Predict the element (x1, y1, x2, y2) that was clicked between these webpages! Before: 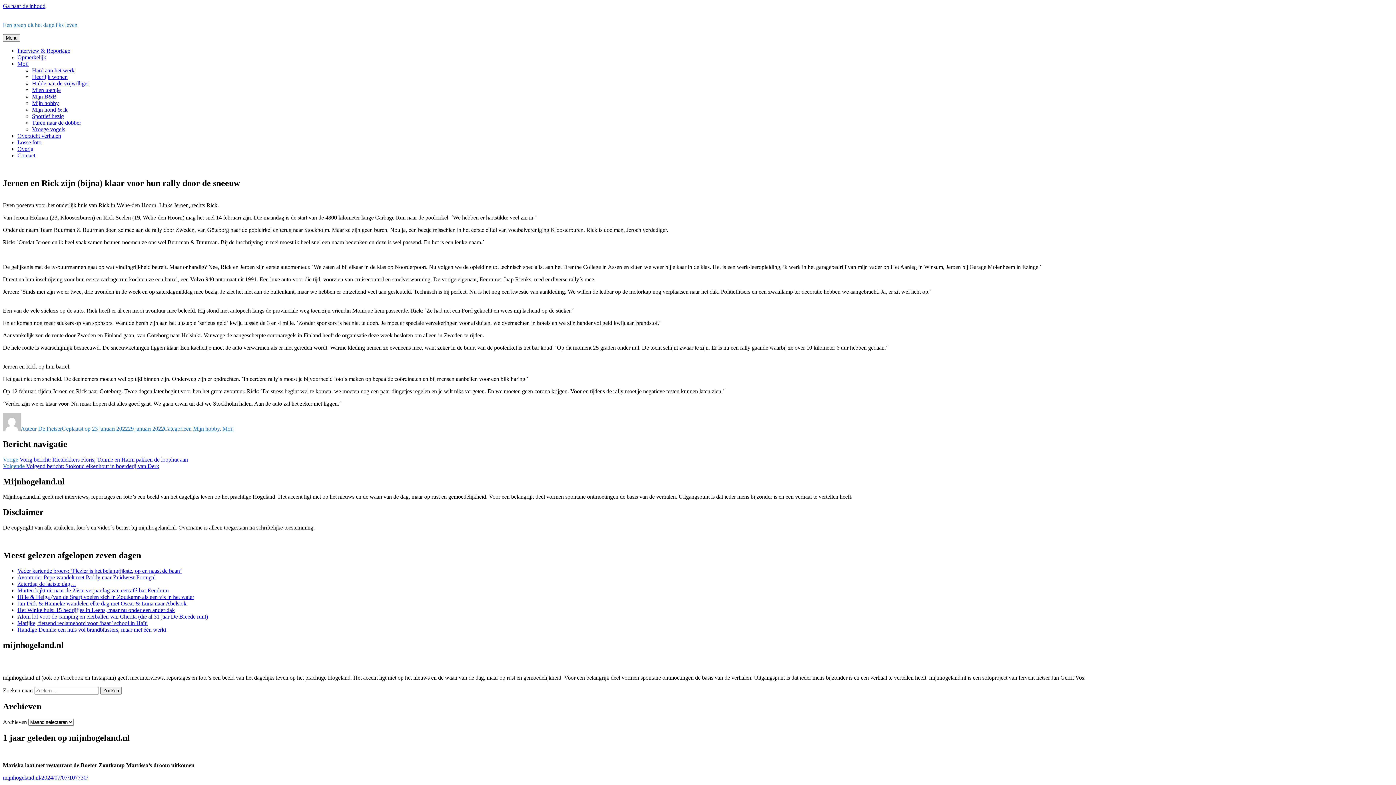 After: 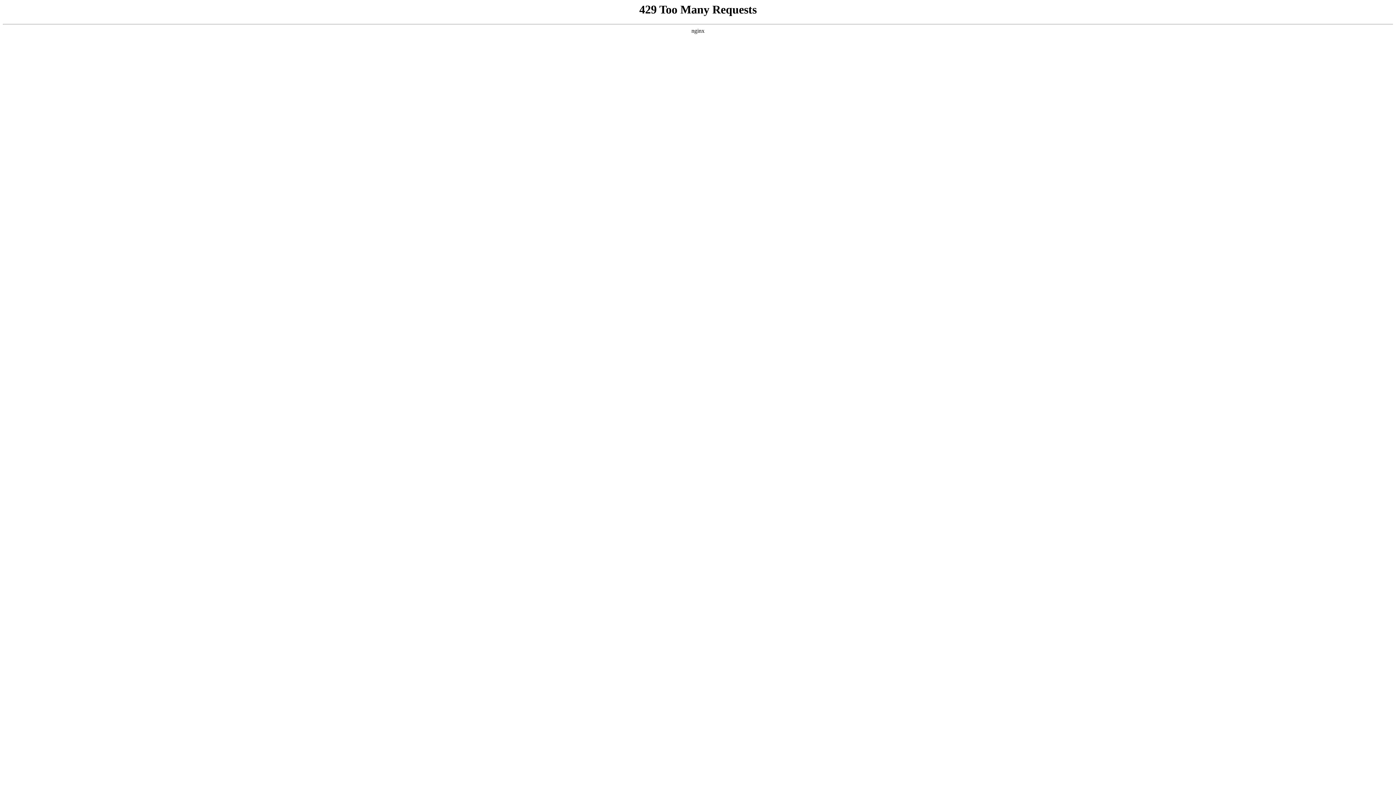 Action: label: Moi! bbox: (17, 60, 28, 66)